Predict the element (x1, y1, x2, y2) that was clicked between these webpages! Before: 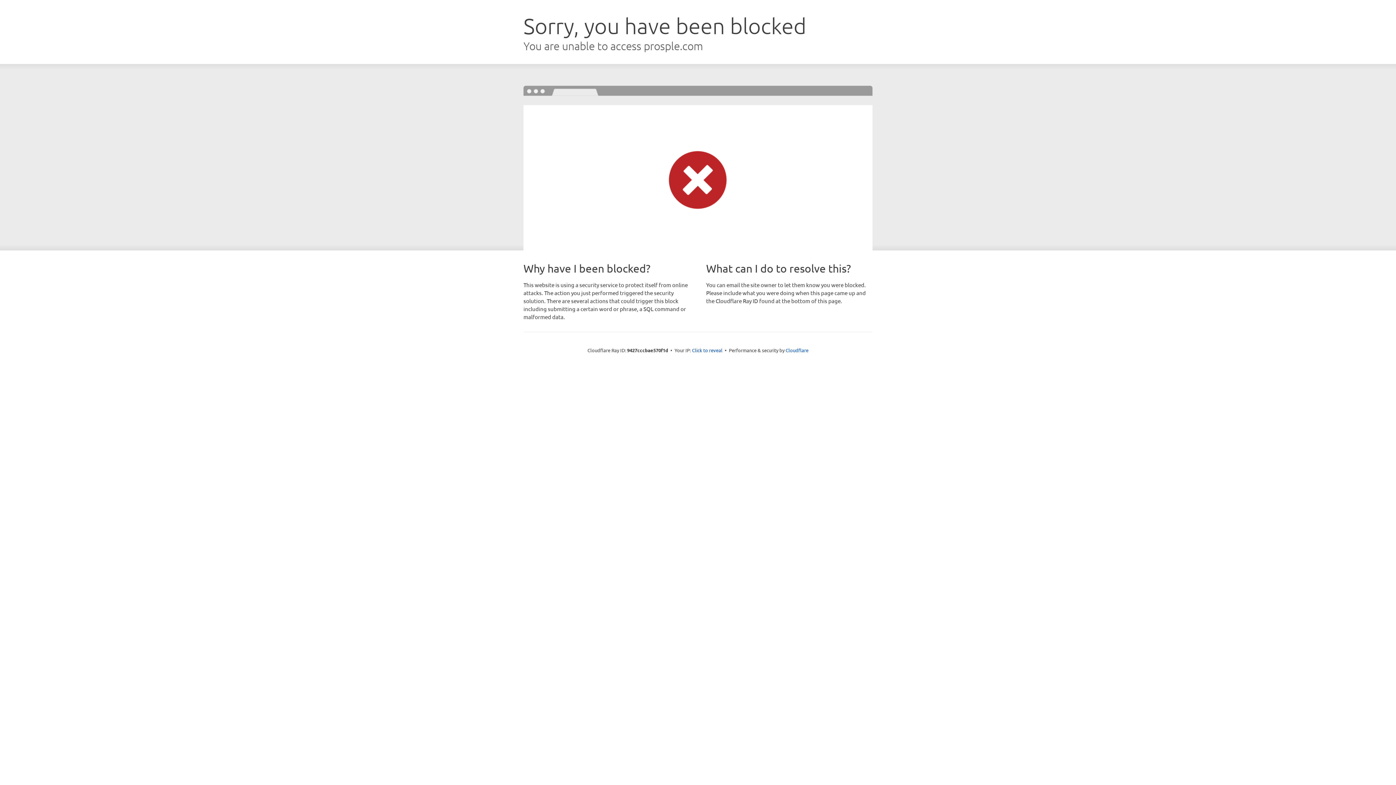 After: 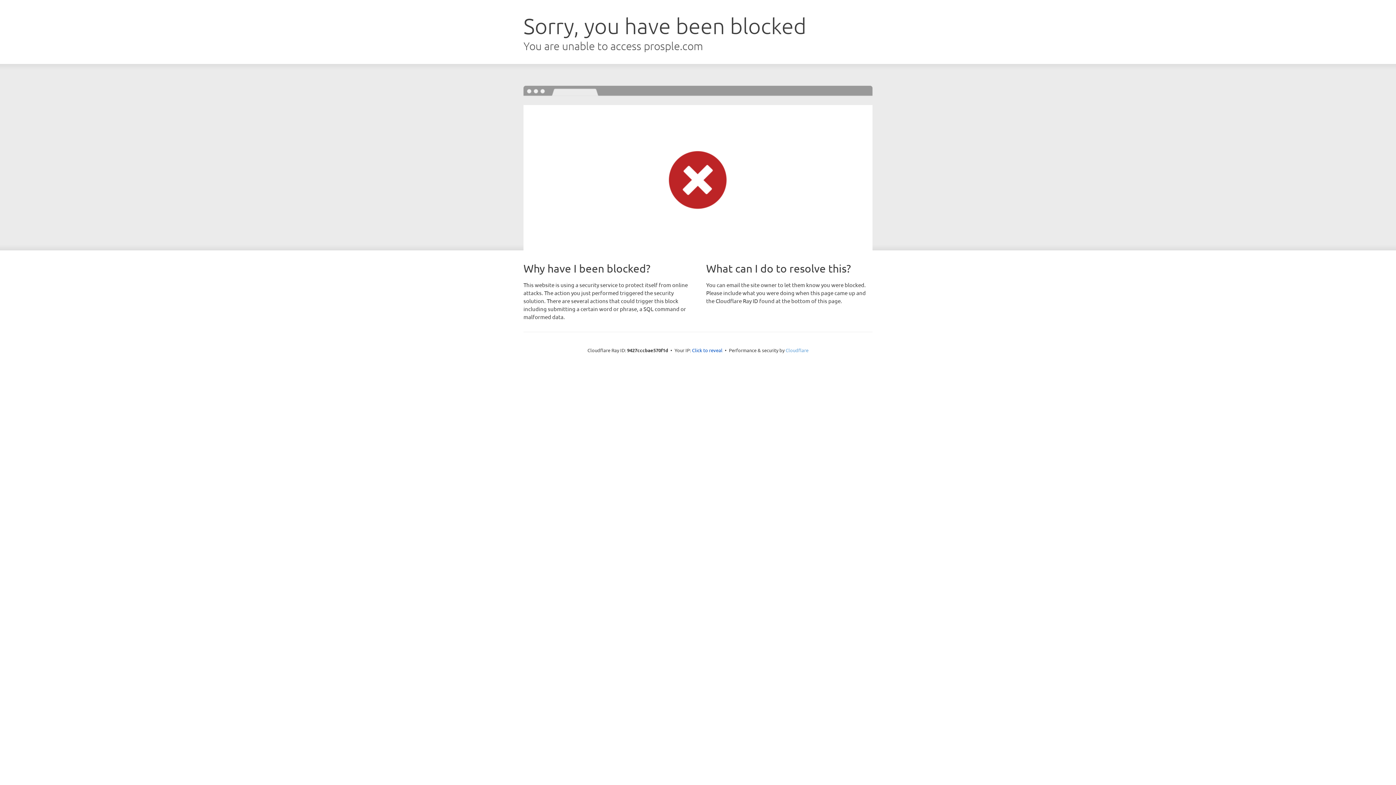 Action: bbox: (785, 347, 808, 353) label: Cloudflare